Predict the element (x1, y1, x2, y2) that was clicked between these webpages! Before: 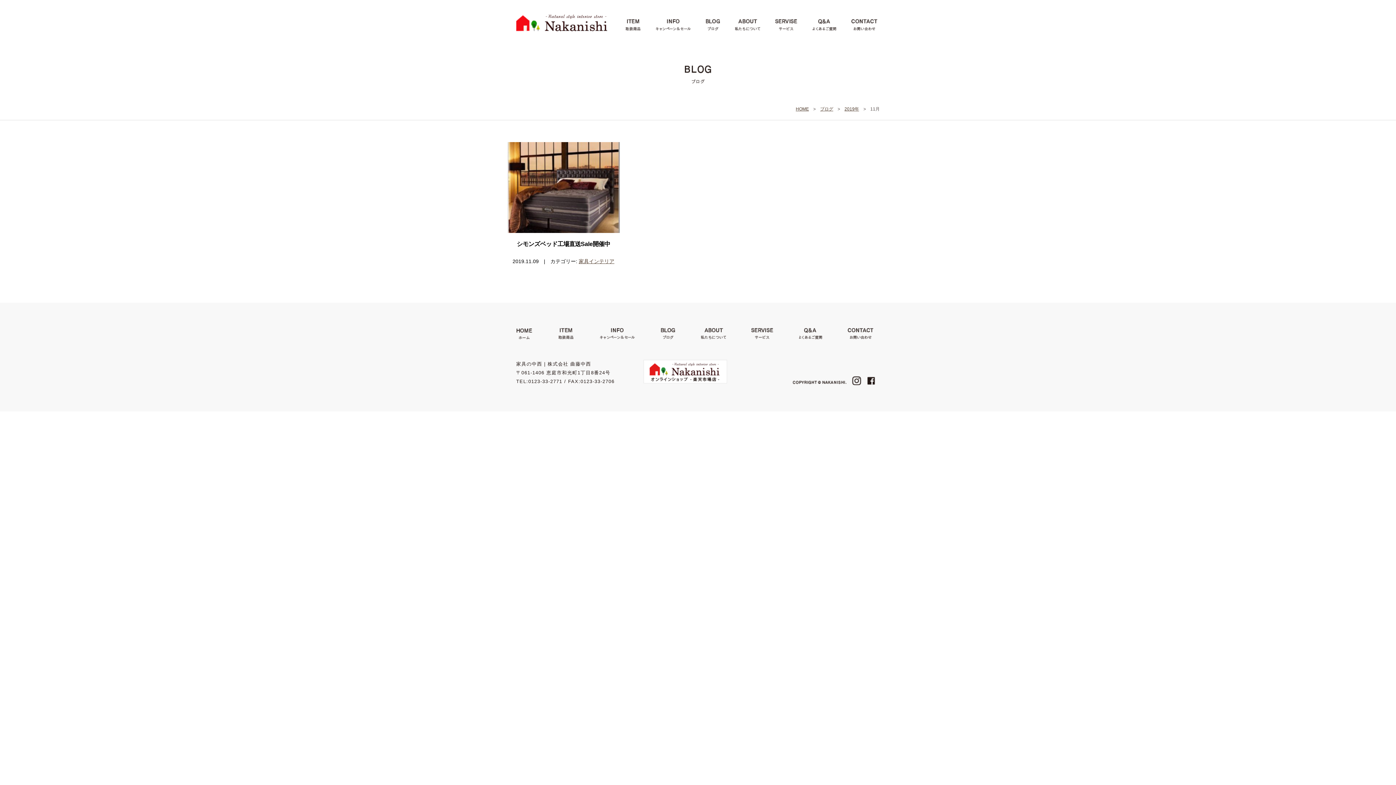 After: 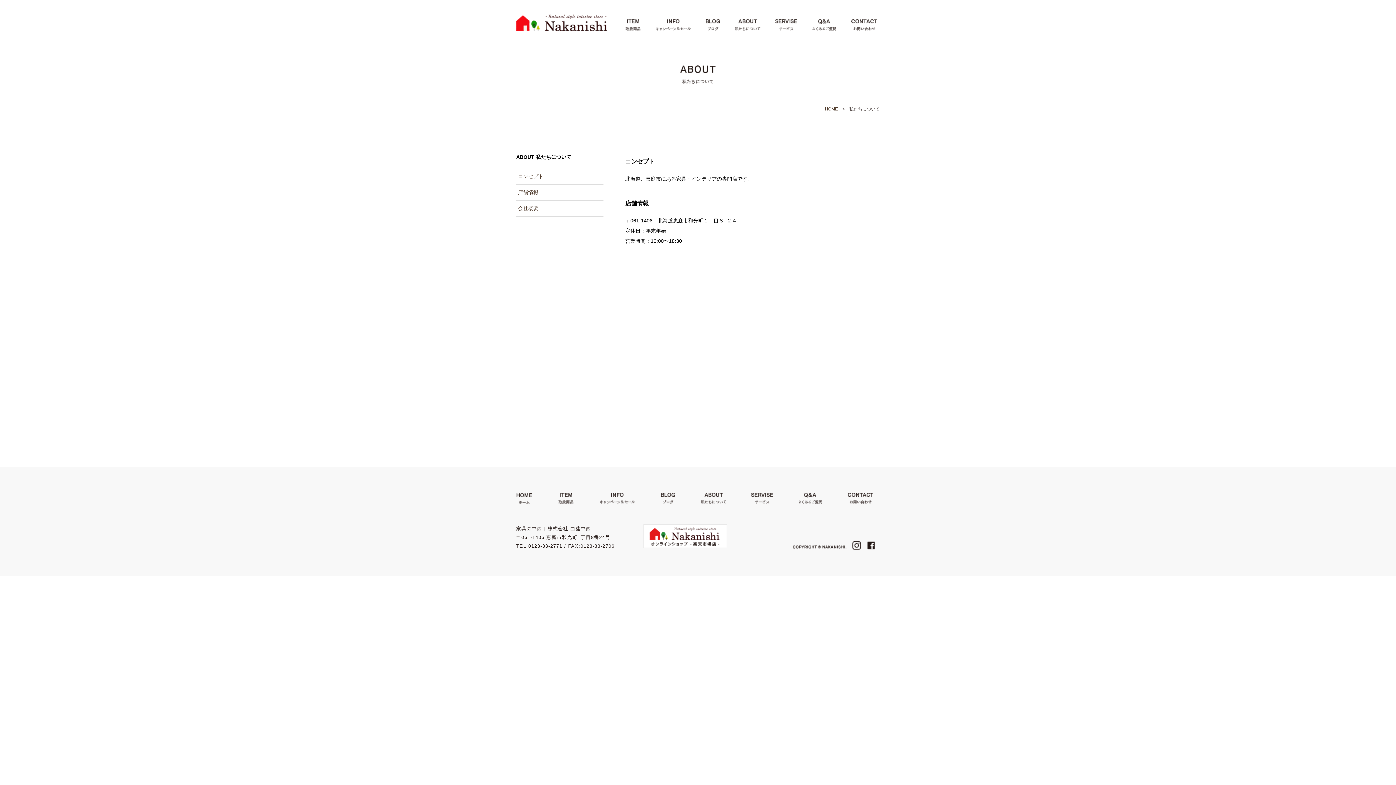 Action: bbox: (734, 25, 760, 32)